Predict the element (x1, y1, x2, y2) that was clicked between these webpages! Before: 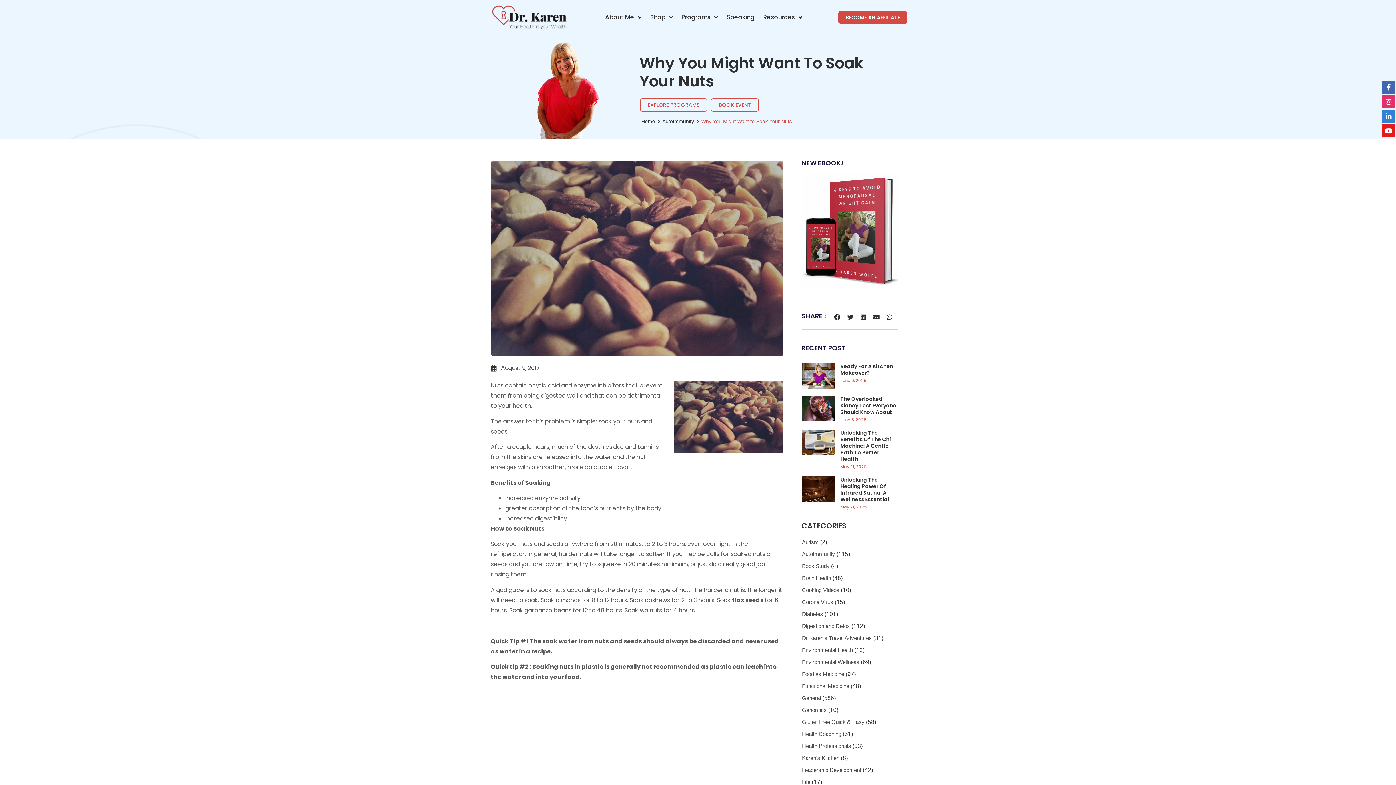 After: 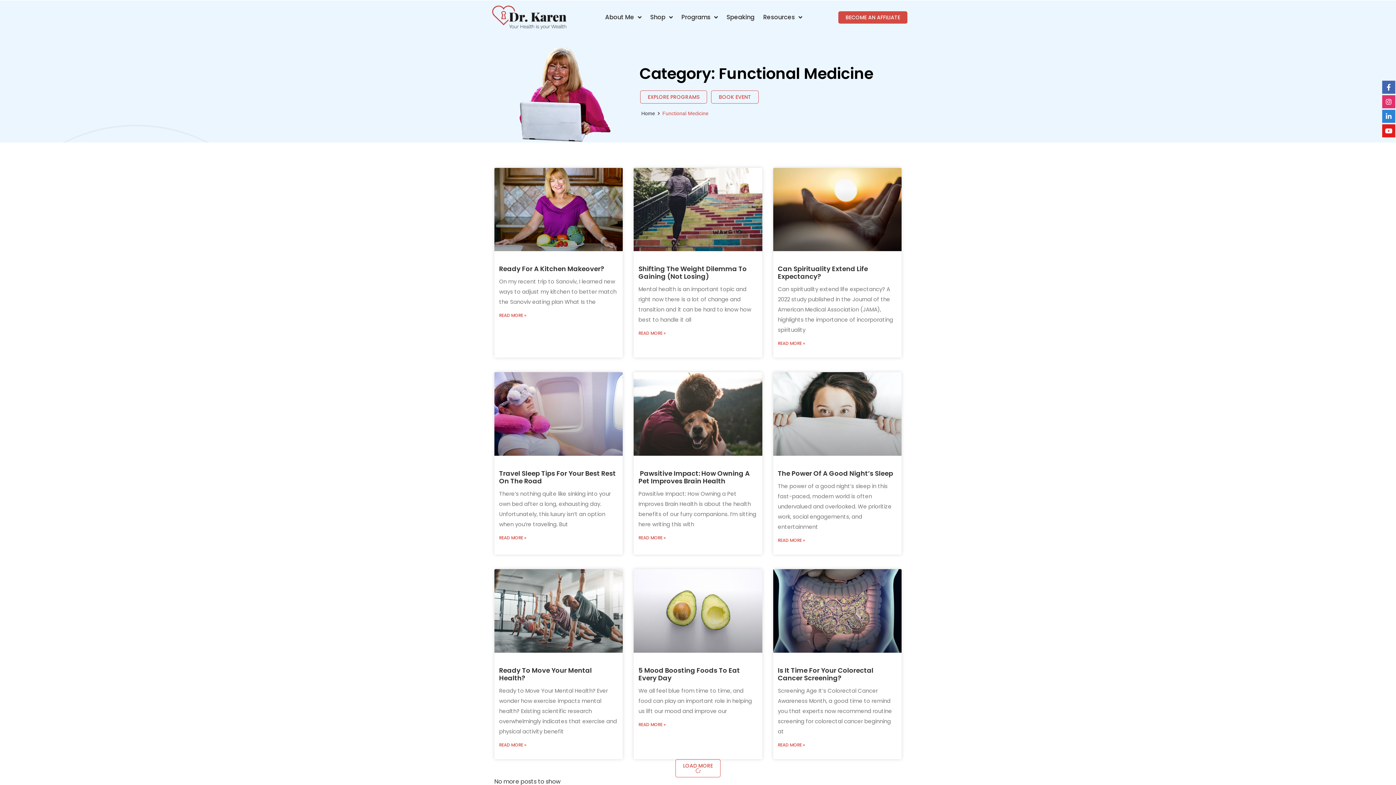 Action: label: Functional Medicine bbox: (802, 683, 849, 689)